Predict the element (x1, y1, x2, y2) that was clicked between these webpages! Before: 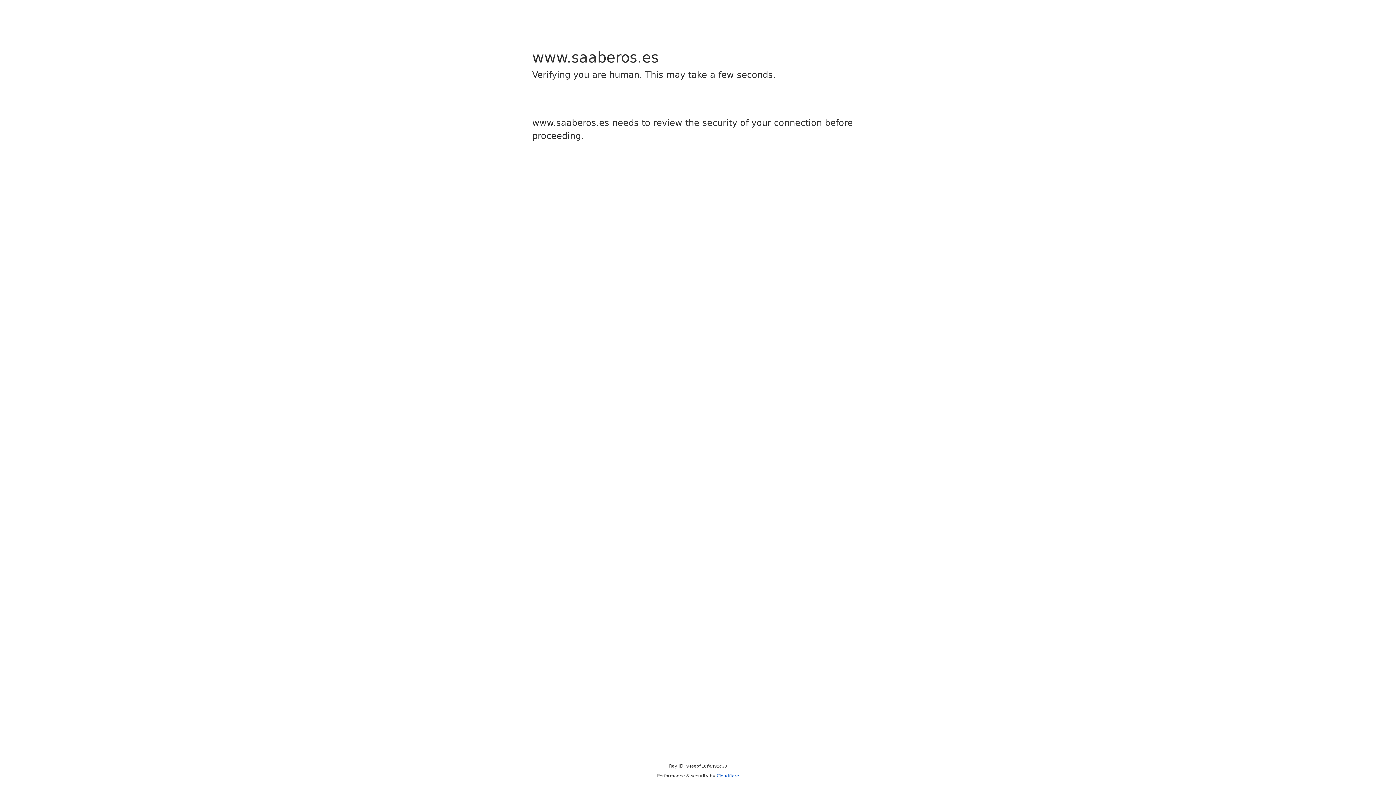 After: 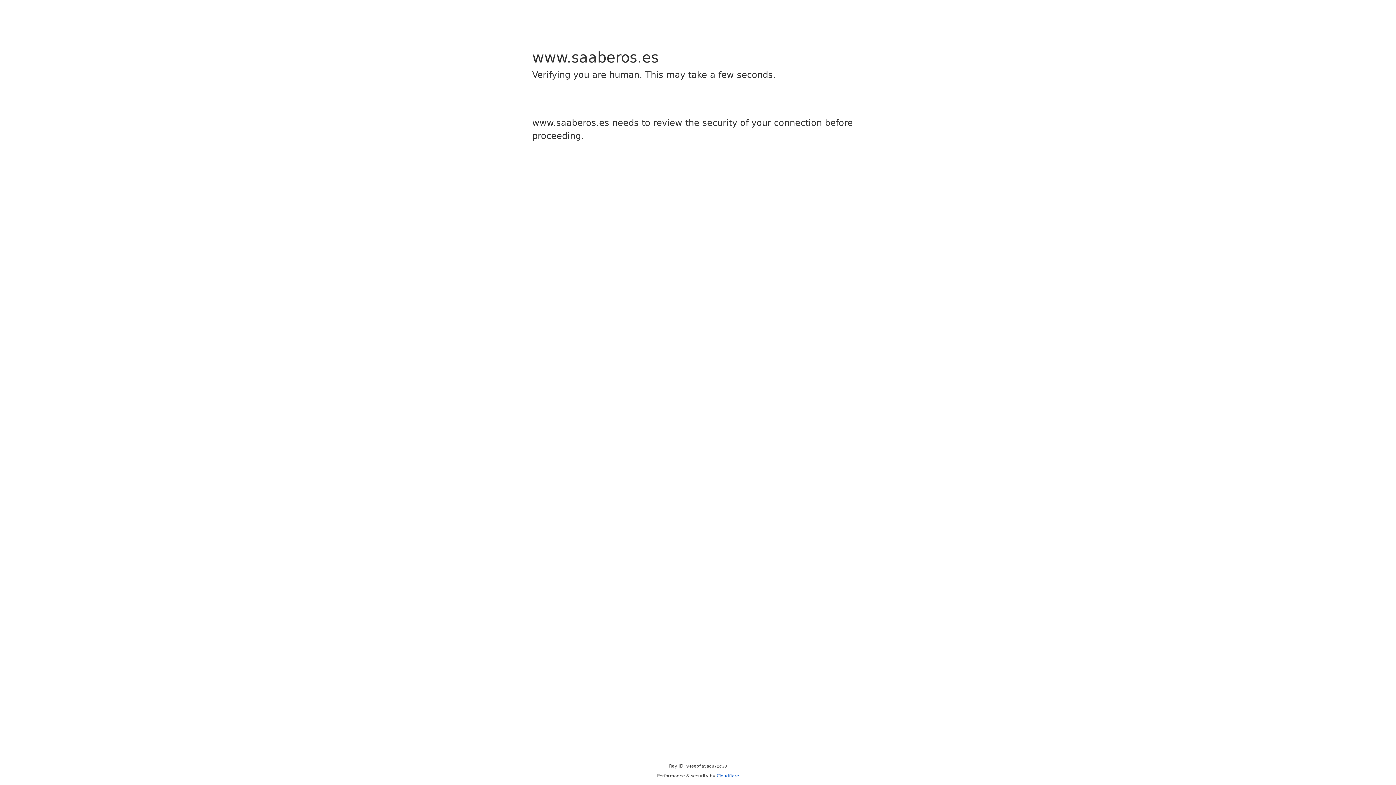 Action: label: Cloudflare bbox: (716, 773, 739, 778)